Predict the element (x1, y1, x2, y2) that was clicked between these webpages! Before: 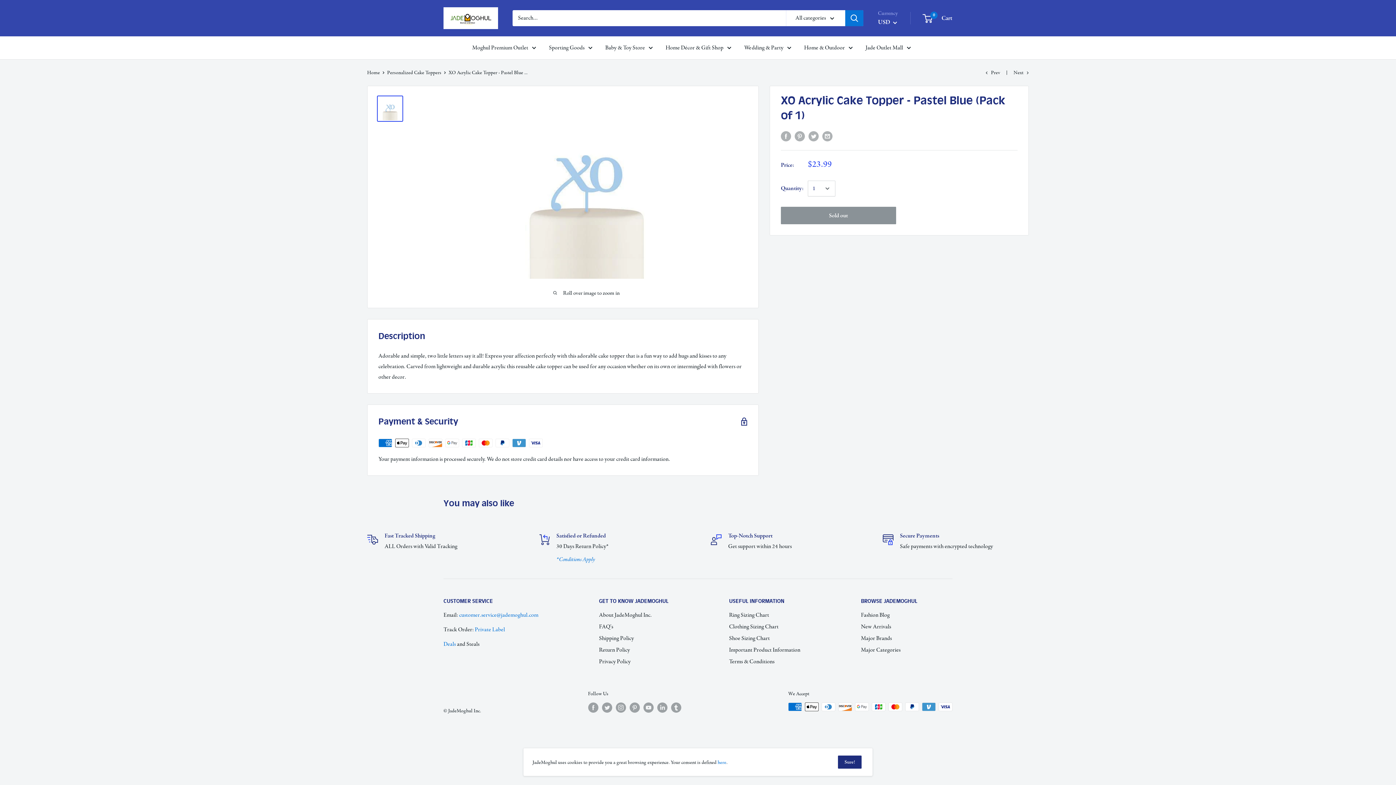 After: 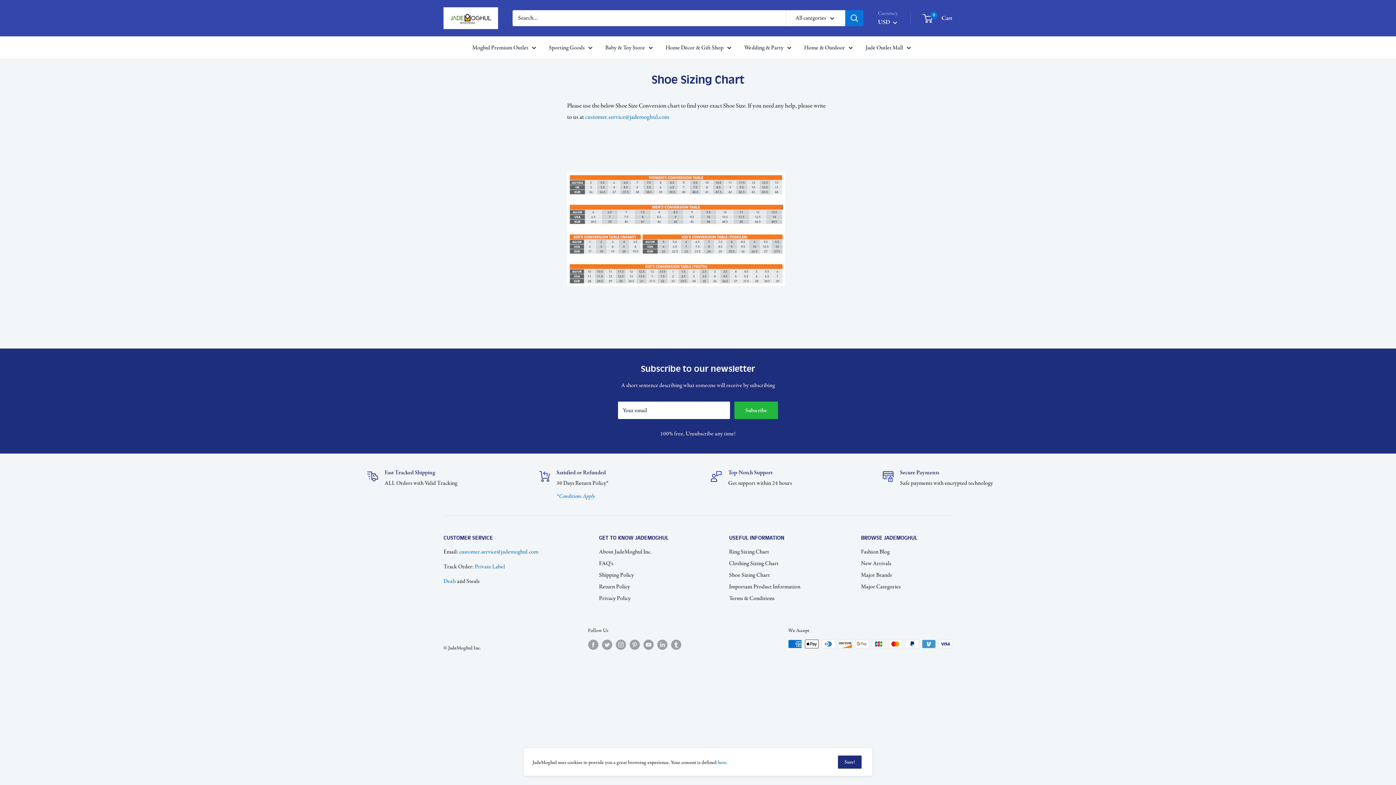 Action: label: Shoe Sizing Chart bbox: (729, 632, 835, 644)